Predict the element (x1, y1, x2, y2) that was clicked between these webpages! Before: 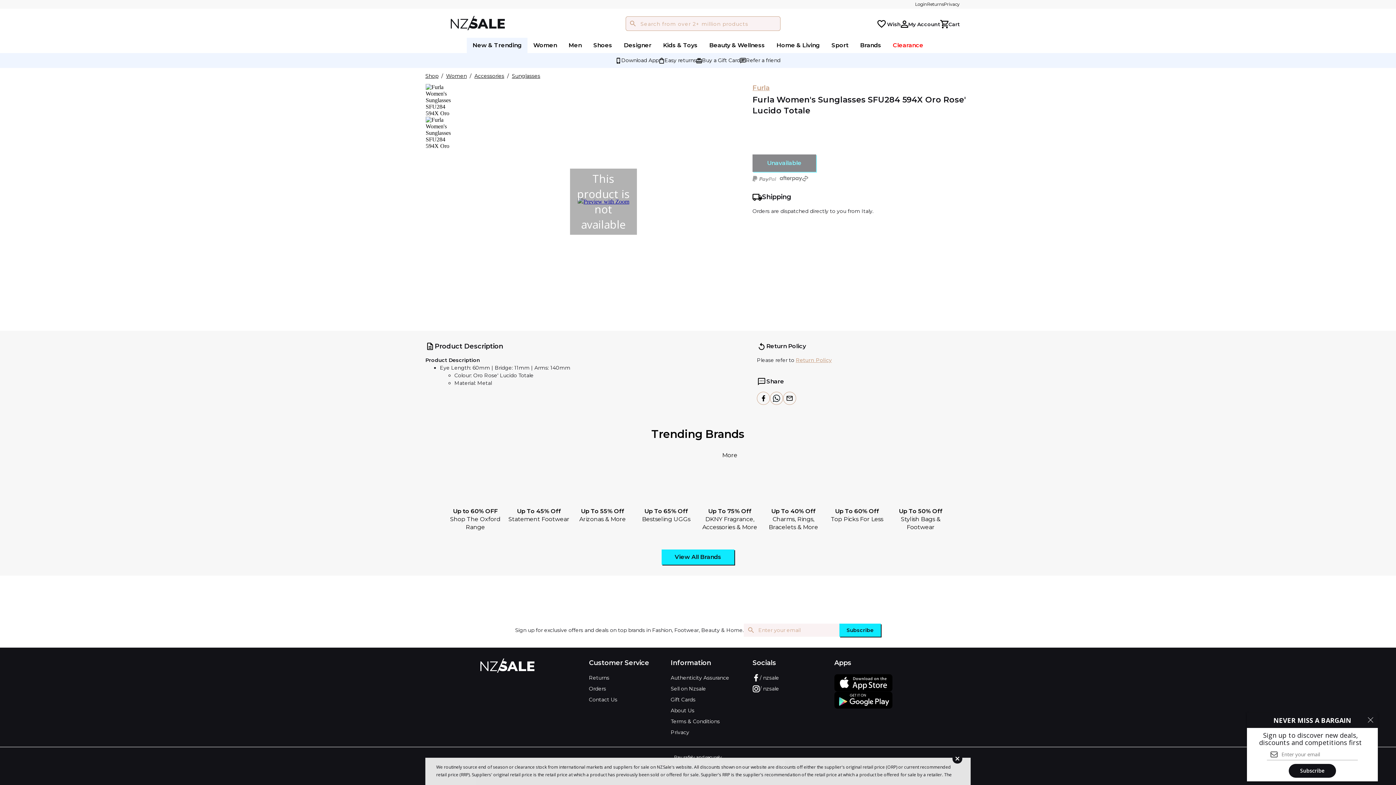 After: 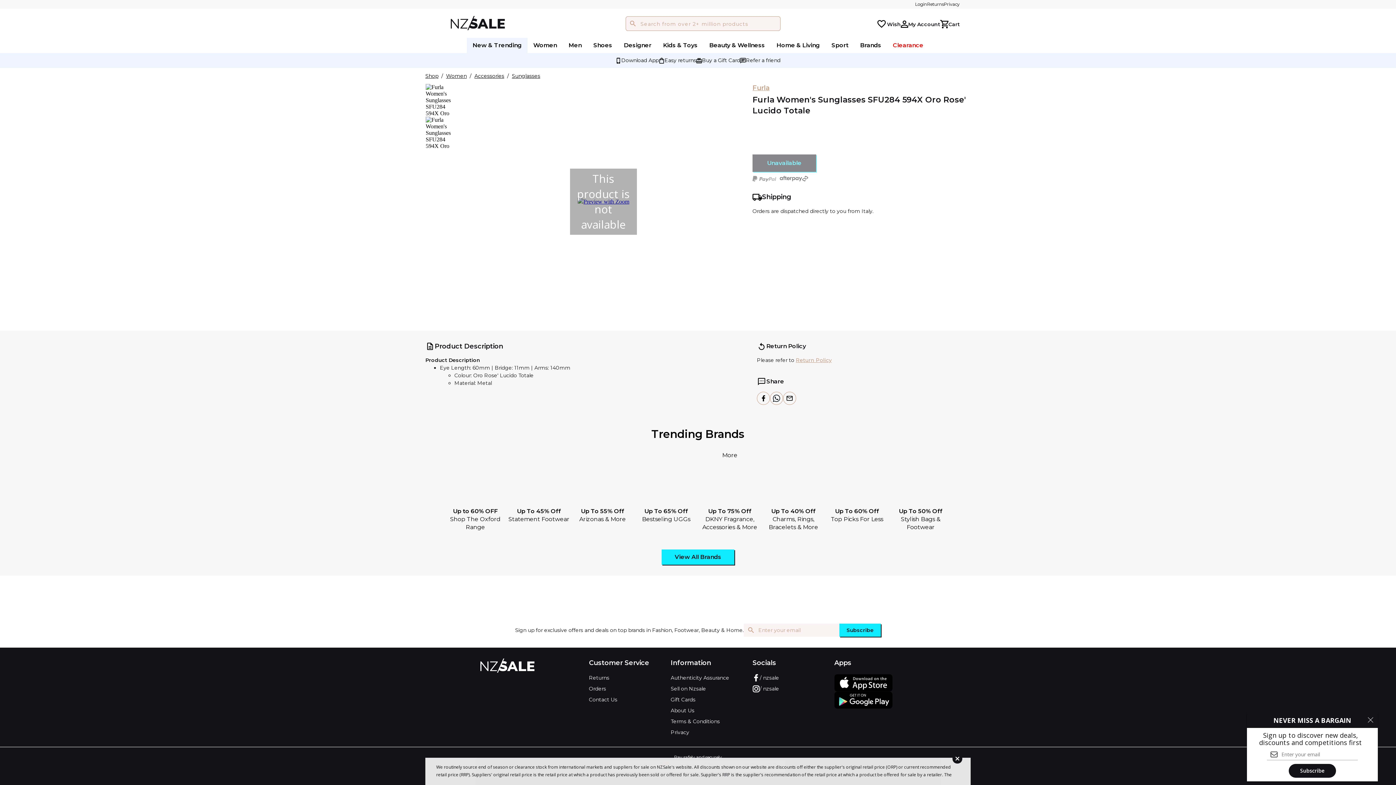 Action: bbox: (664, 41, 696, 48) label: Easy returns